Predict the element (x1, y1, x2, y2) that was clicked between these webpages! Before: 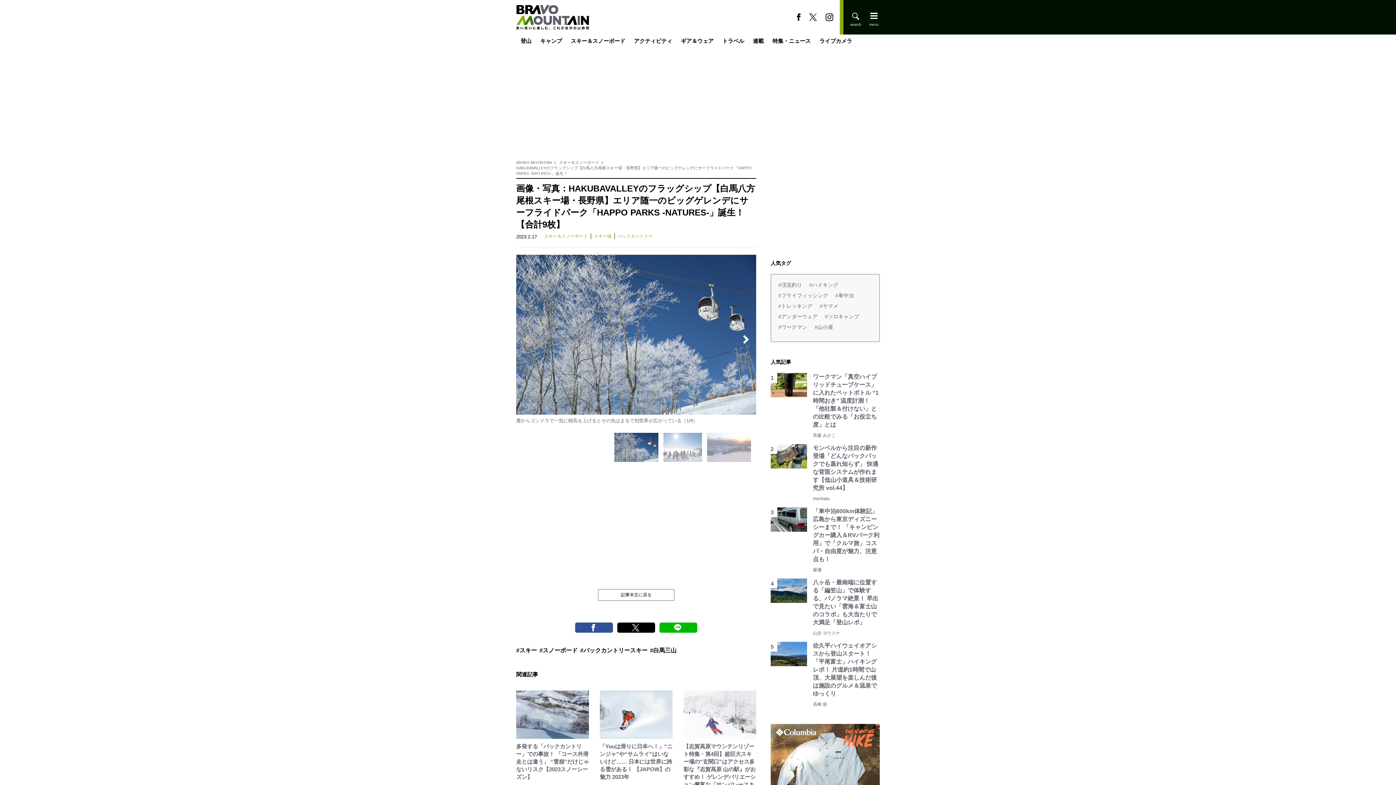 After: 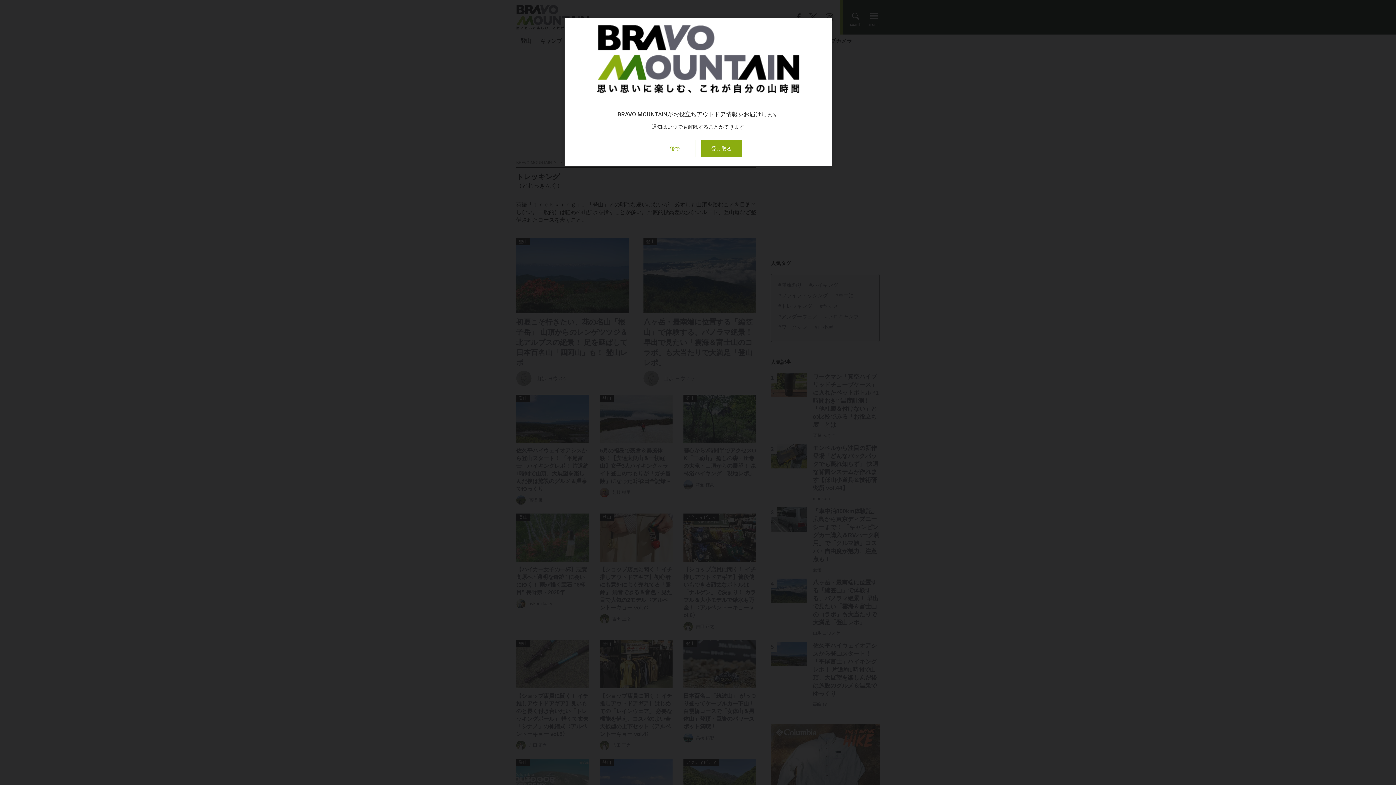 Action: label: #トレッキング bbox: (778, 302, 812, 309)